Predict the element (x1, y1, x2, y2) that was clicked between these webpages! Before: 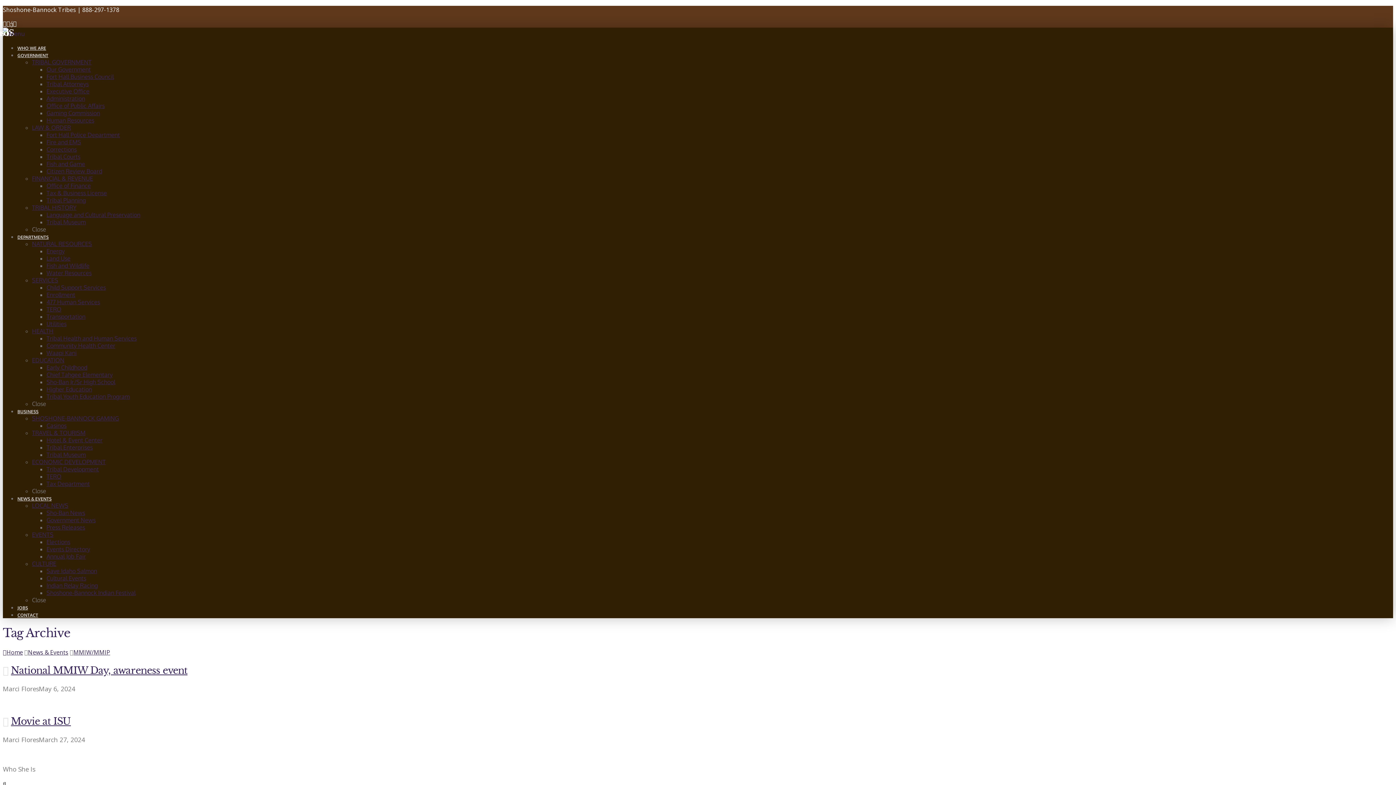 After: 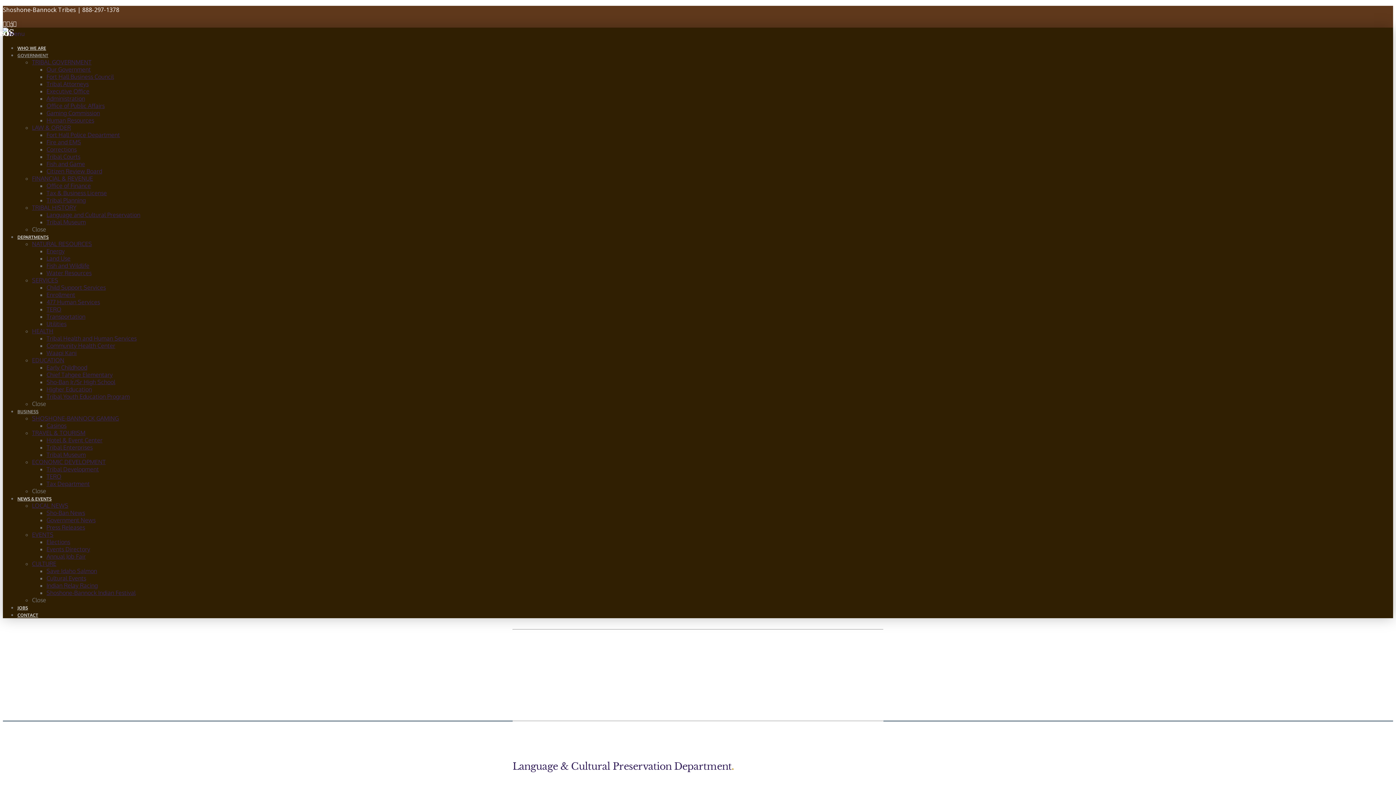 Action: label: Language and Cultural Preservation bbox: (46, 211, 140, 218)